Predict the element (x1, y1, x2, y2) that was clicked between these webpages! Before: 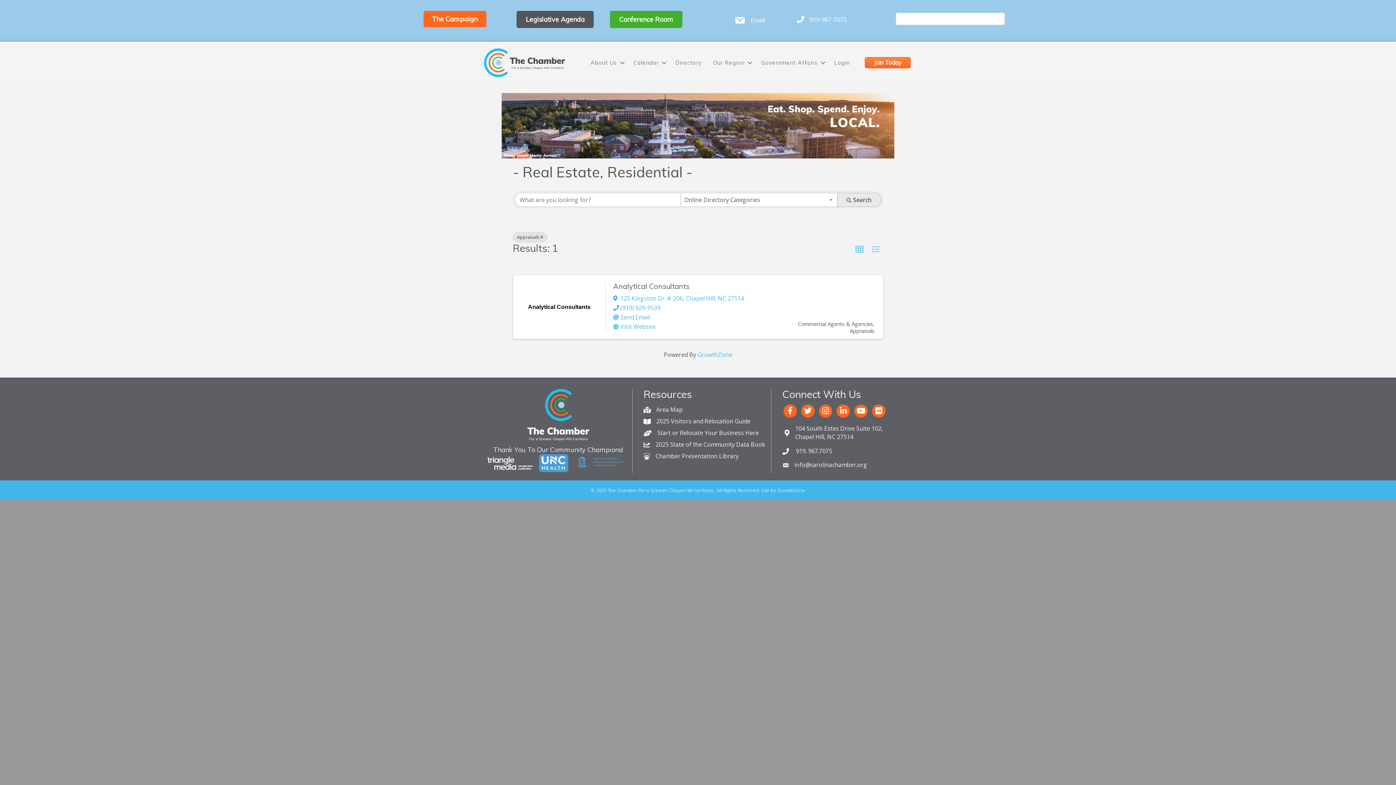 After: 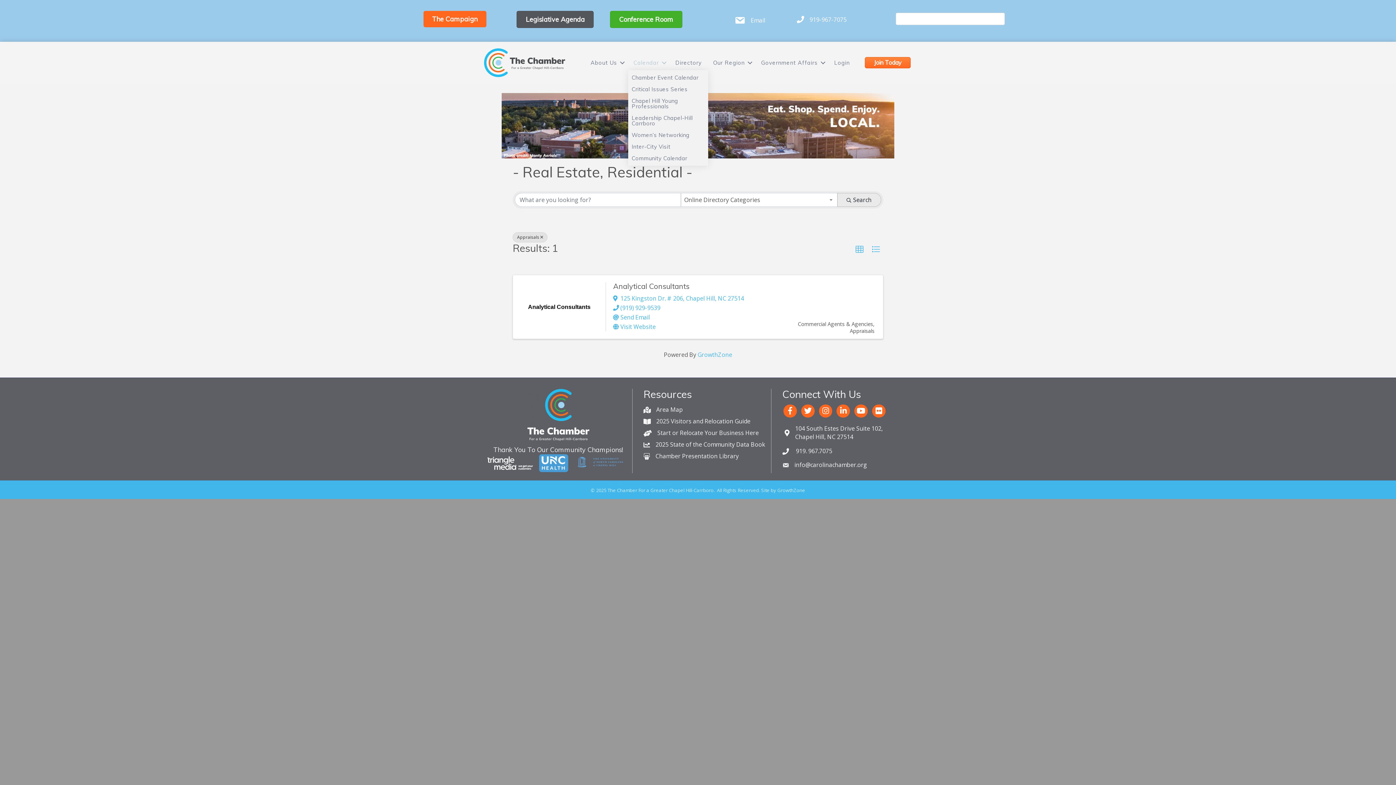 Action: label: Calendar bbox: (628, 55, 669, 70)